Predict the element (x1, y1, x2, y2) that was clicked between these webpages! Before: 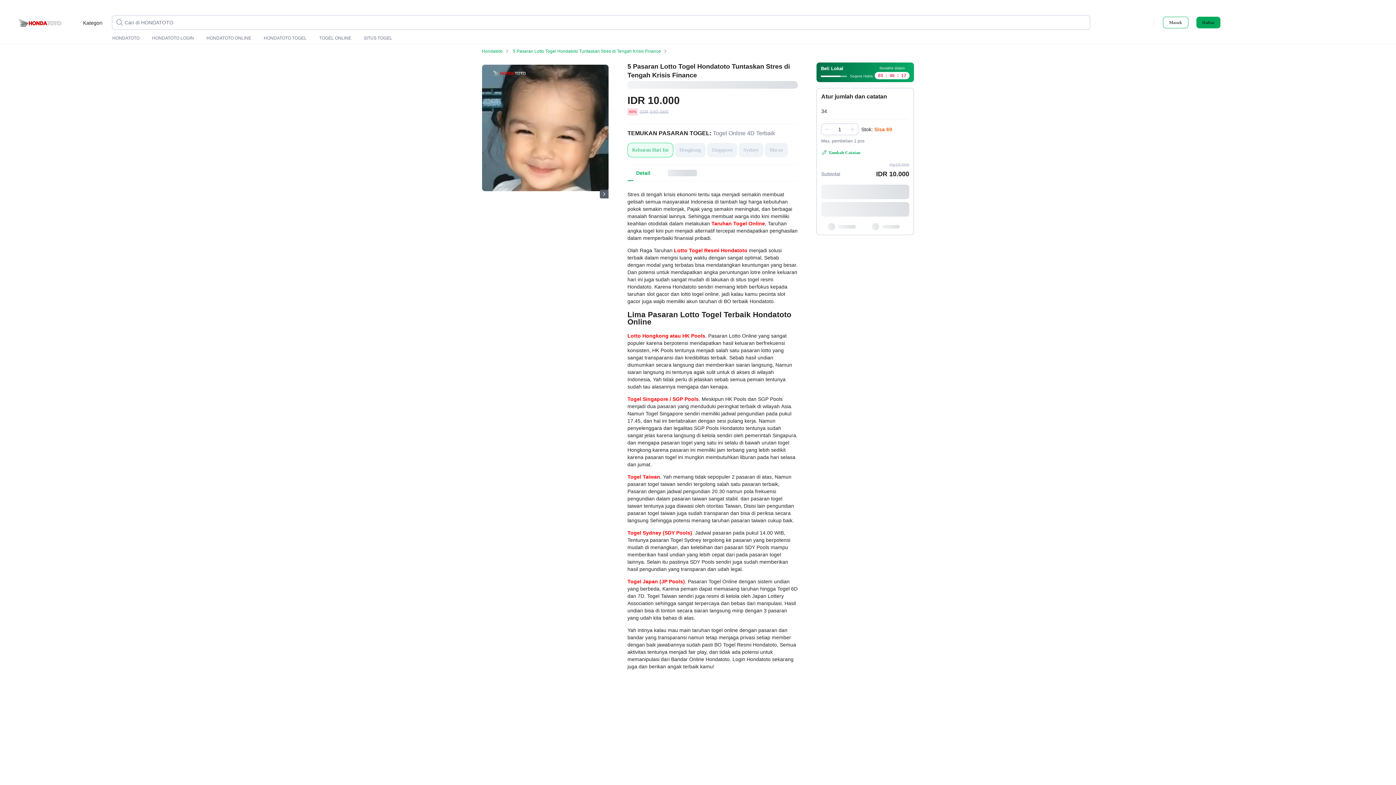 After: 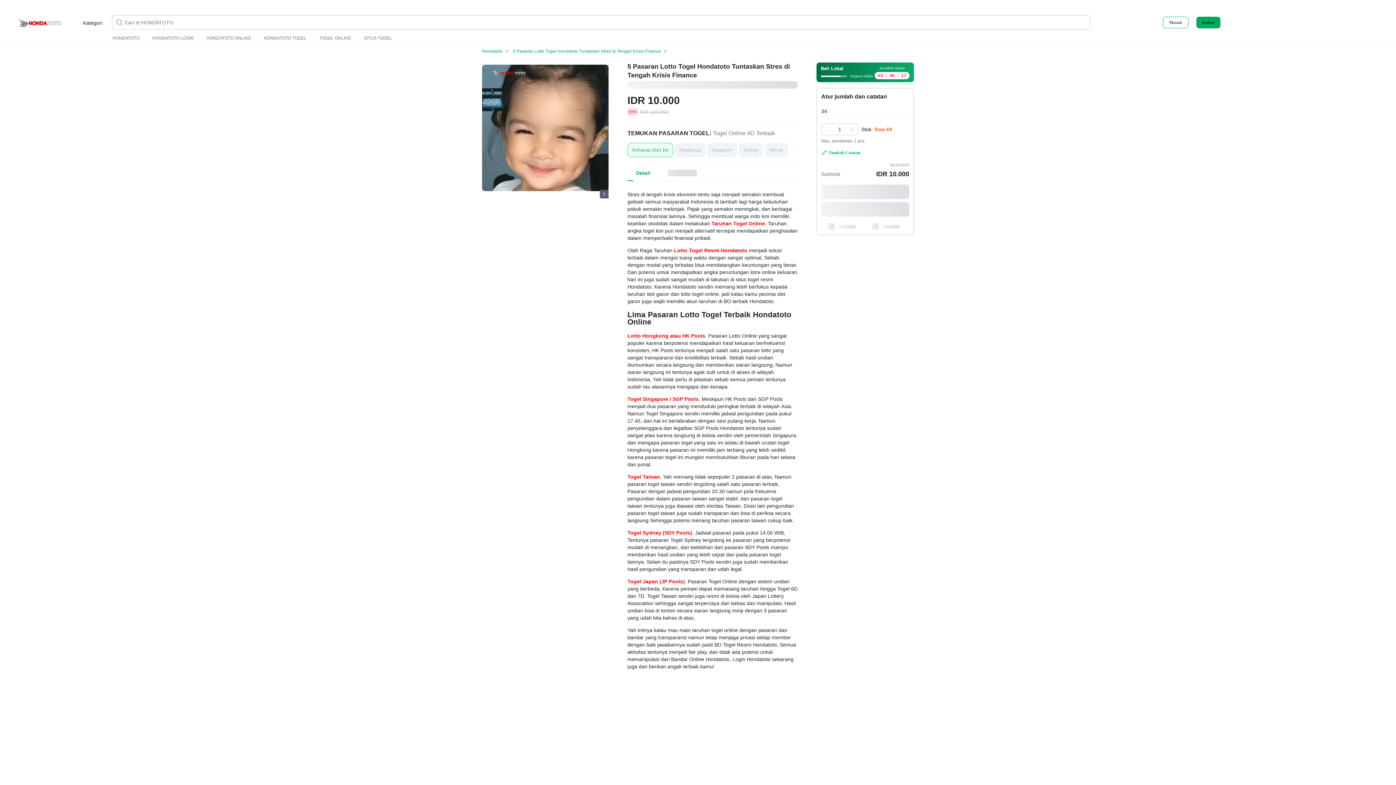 Action: bbox: (627, 165, 659, 181) label: Detail